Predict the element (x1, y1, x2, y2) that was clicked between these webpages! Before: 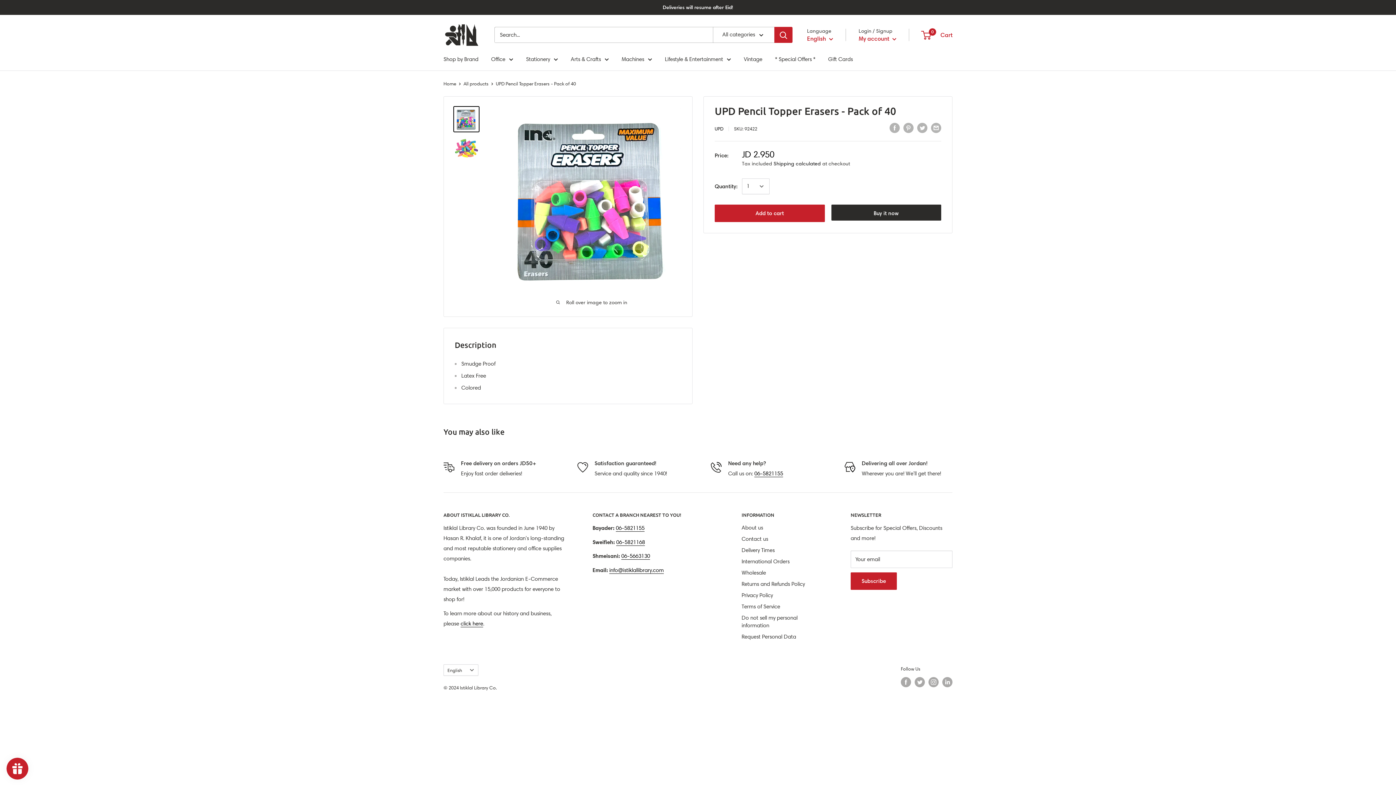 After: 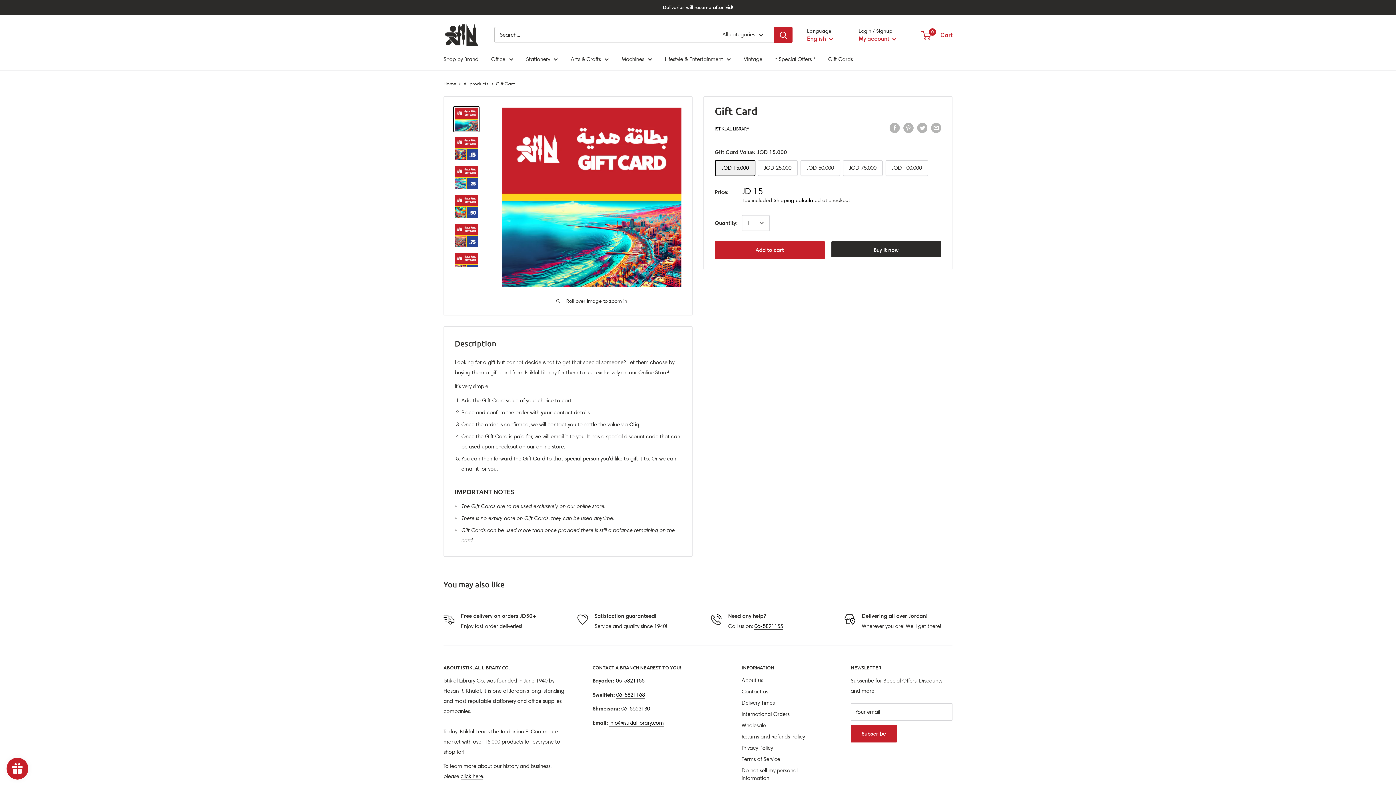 Action: bbox: (828, 54, 853, 64) label: Gift Cards